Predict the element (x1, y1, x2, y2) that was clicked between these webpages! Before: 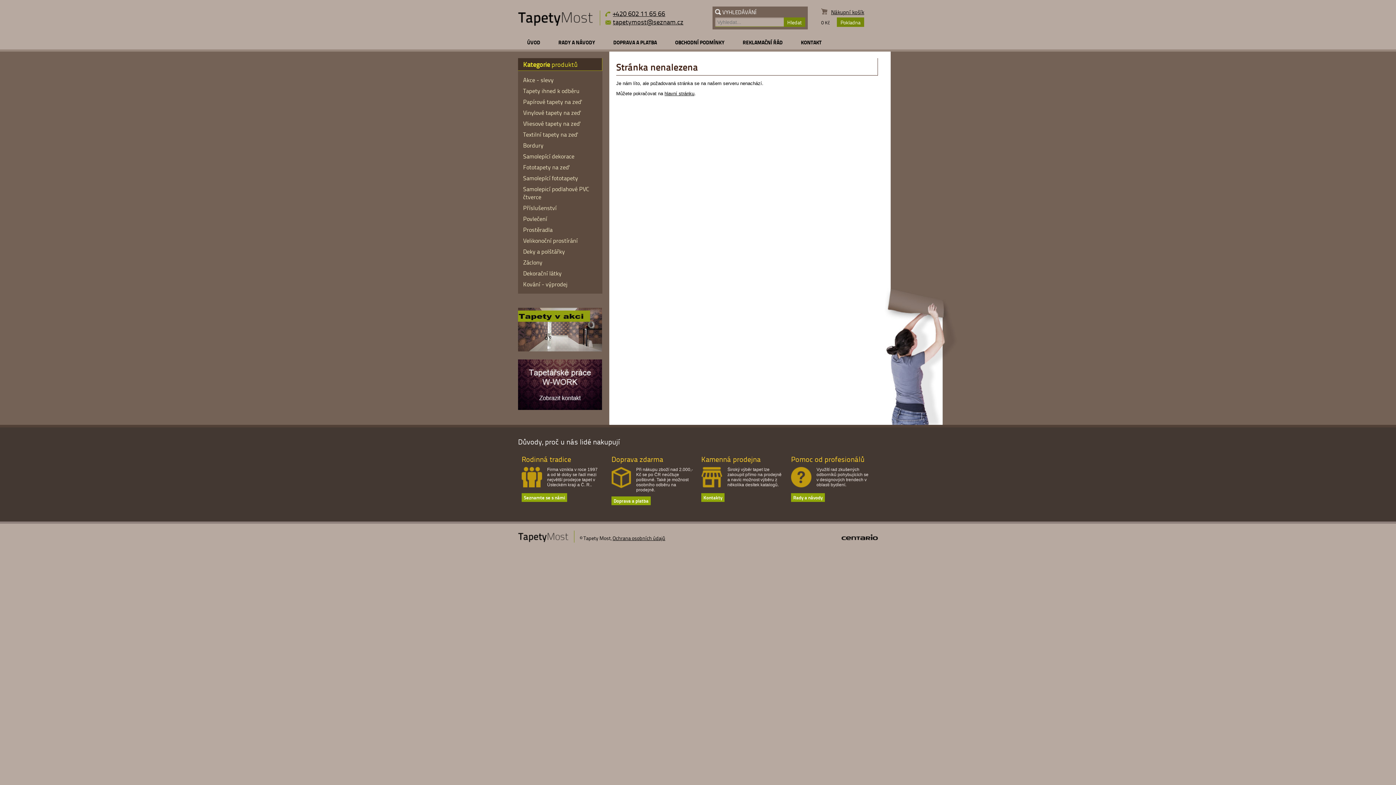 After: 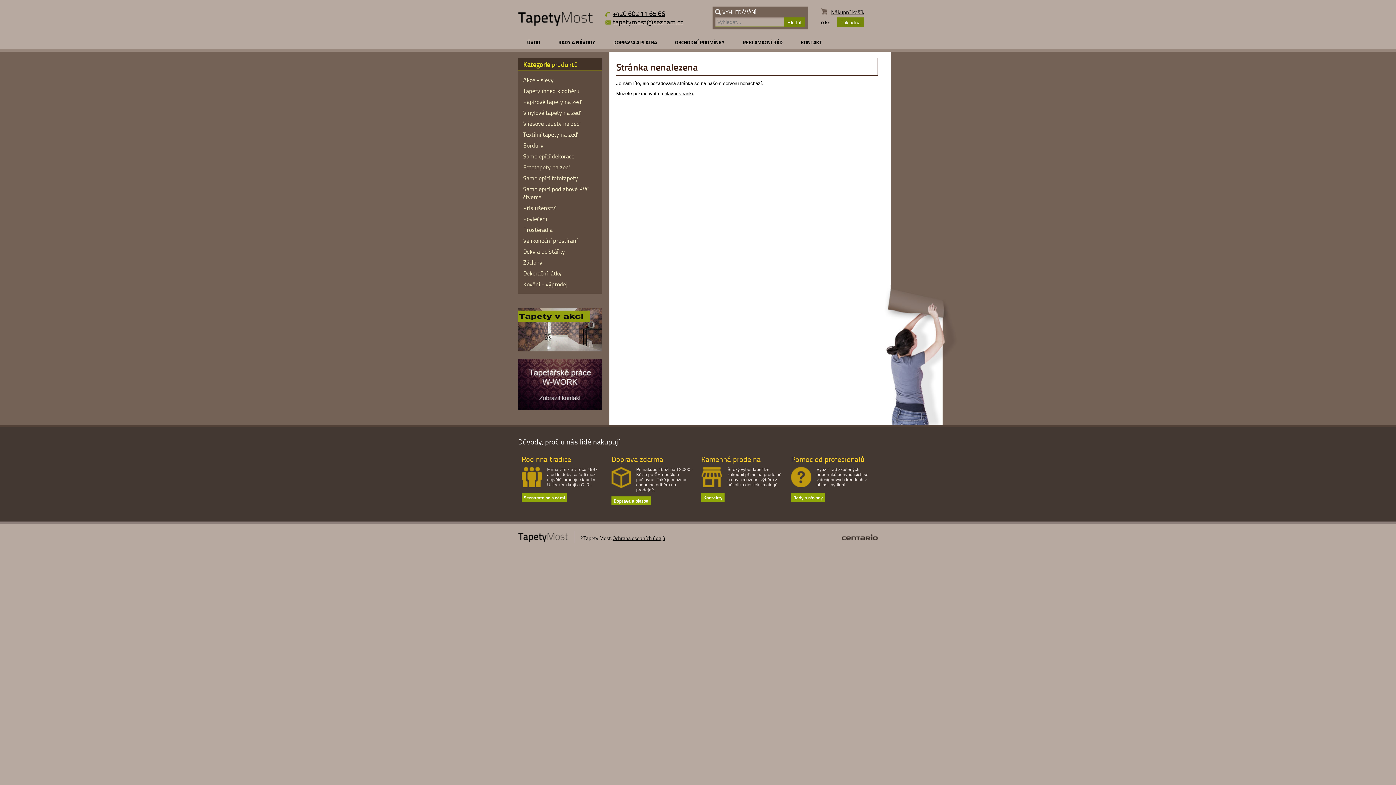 Action: label: Centario.cz bbox: (841, 534, 878, 540)